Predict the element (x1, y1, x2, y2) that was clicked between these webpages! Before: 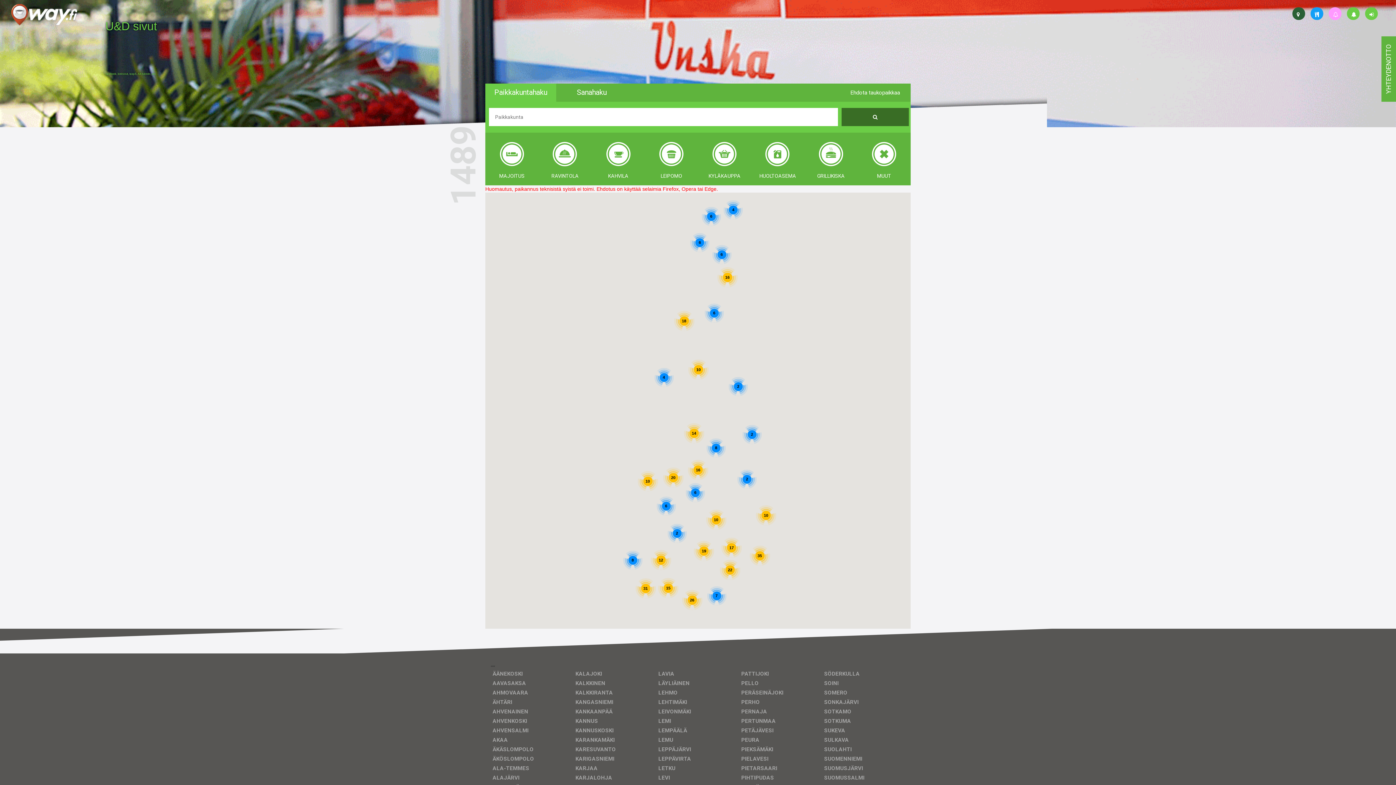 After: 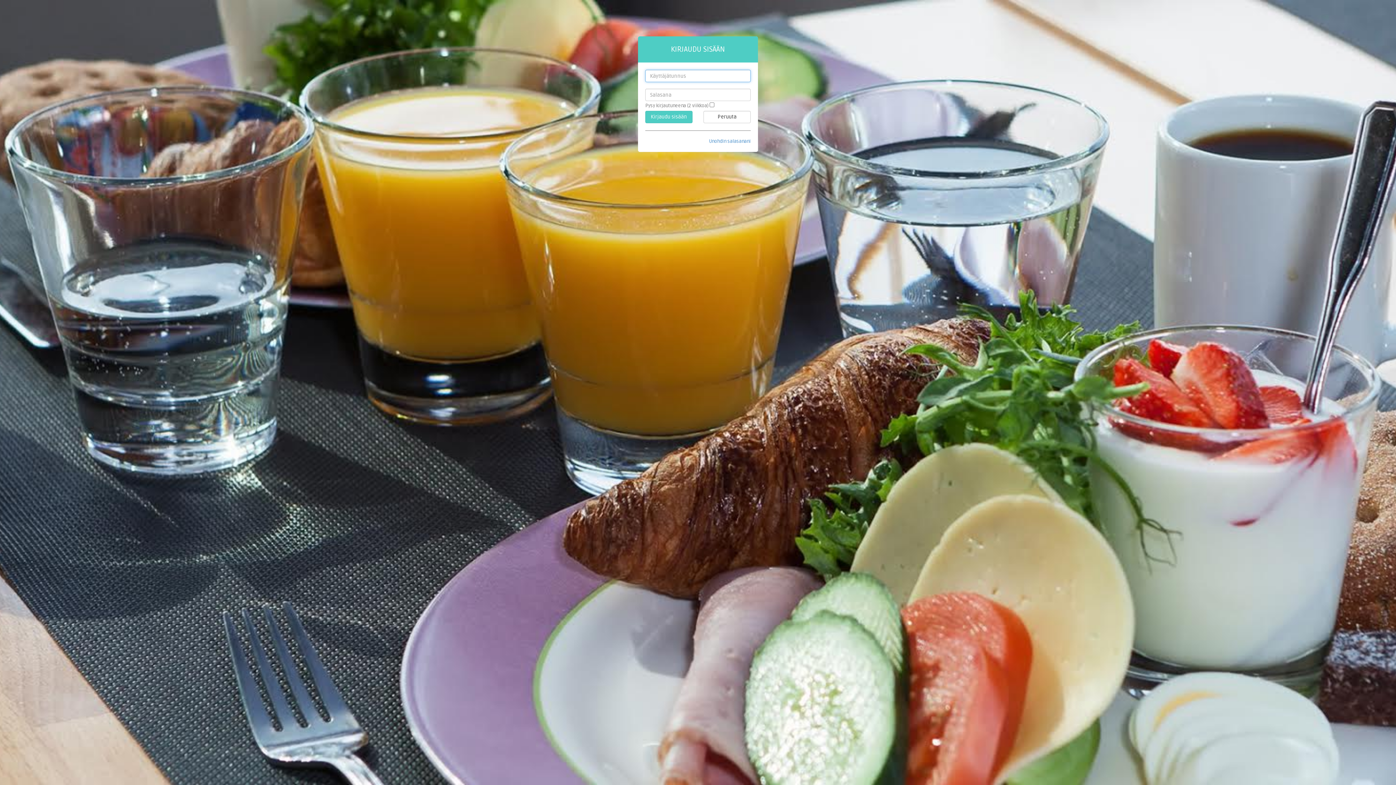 Action: bbox: (1365, 7, 1378, 20)